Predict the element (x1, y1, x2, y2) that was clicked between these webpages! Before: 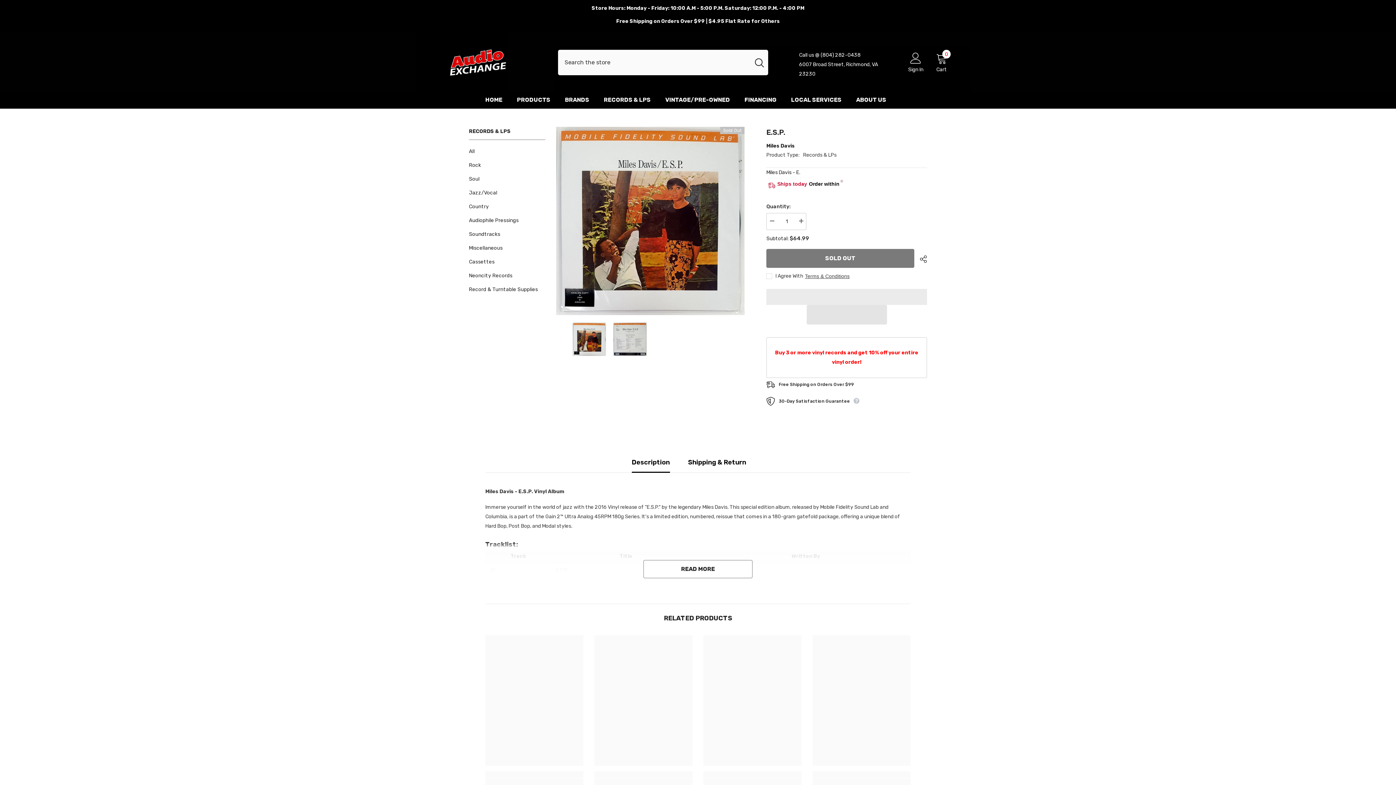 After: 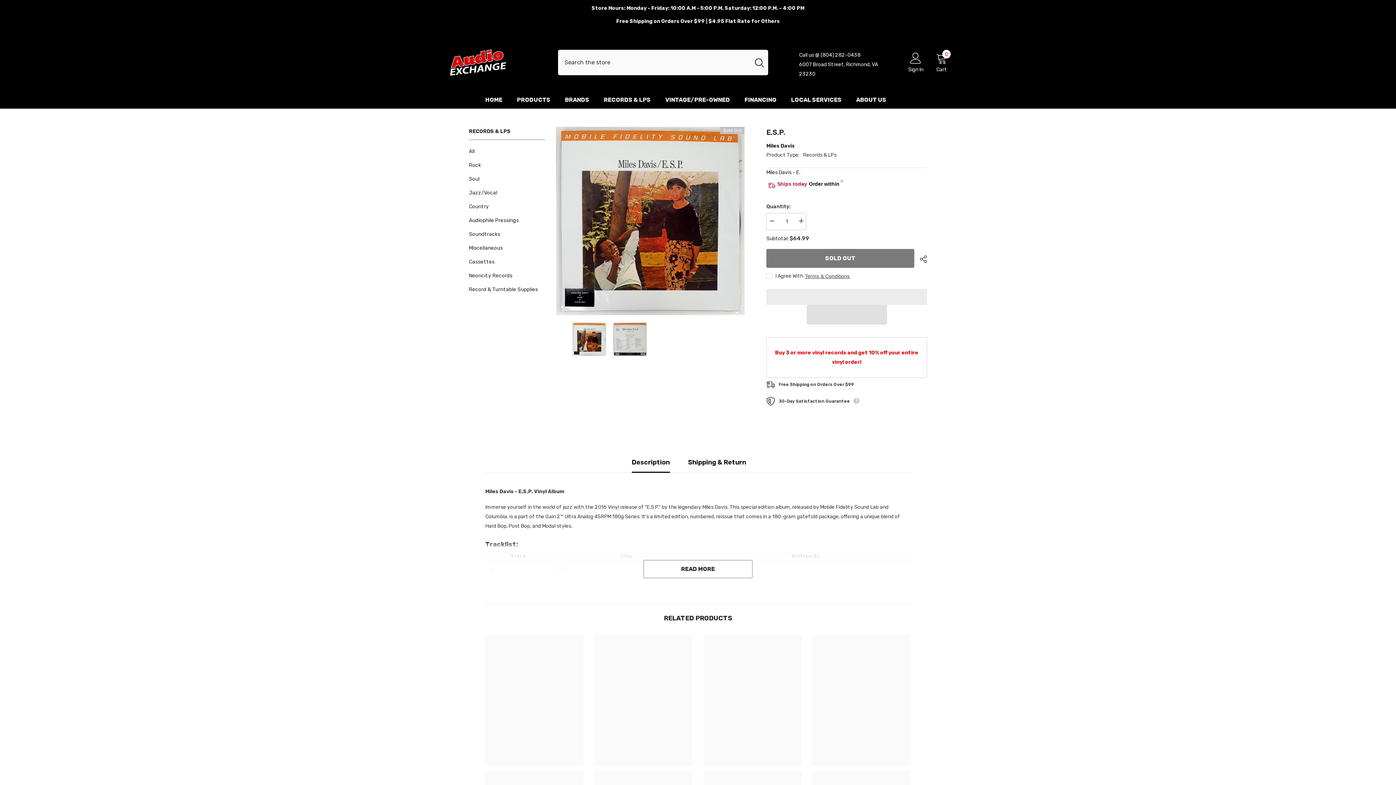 Action: label: Increase quantity for E.S.P. bbox: (795, 213, 806, 229)